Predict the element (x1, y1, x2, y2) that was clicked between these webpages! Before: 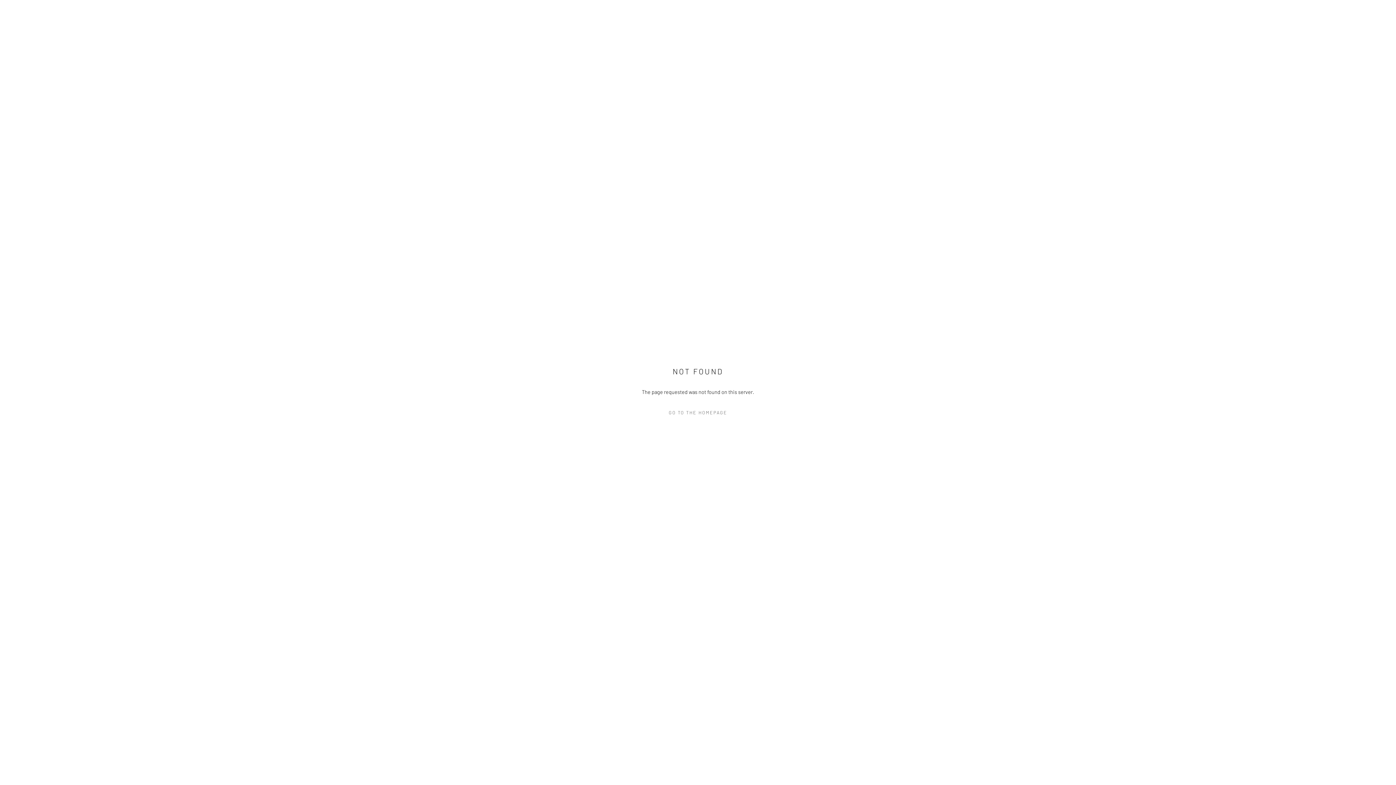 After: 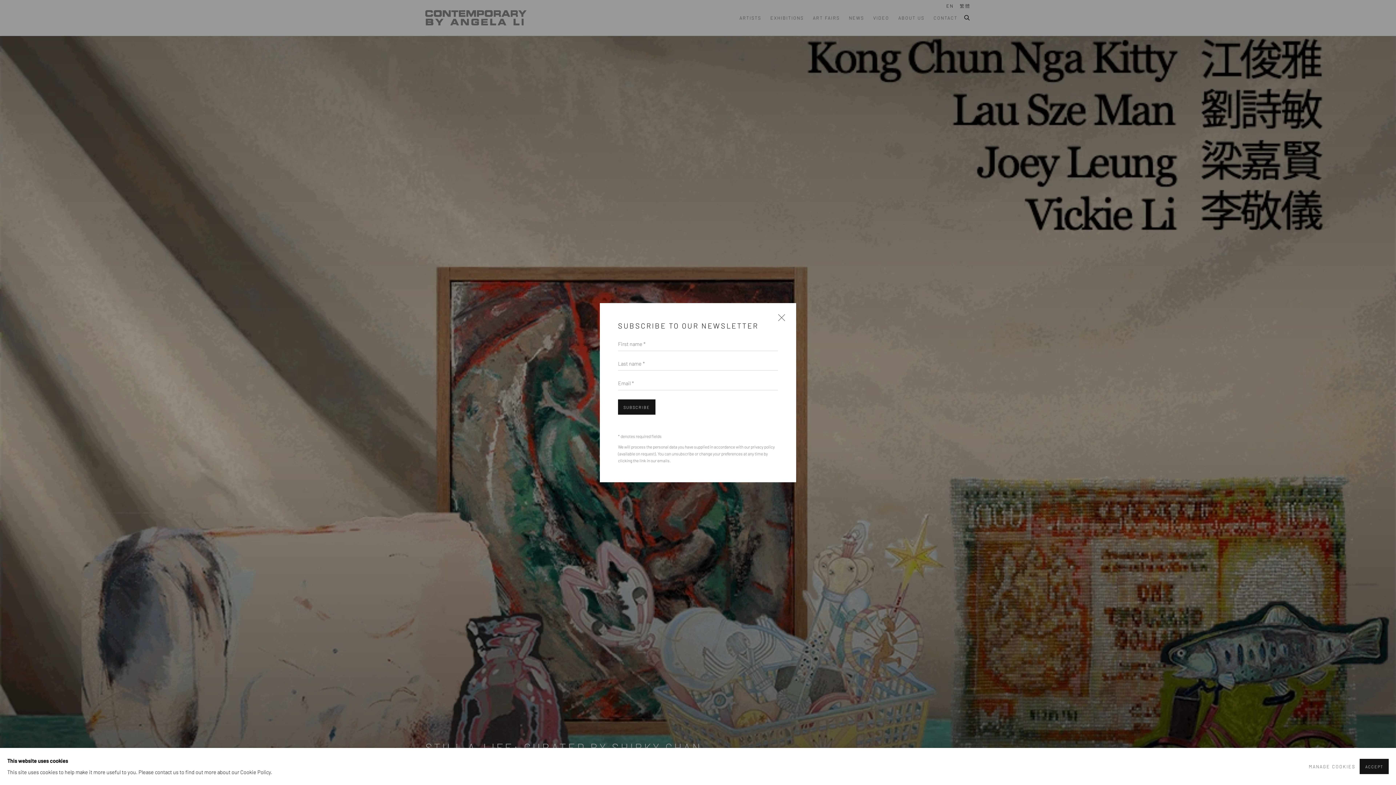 Action: label: GO TO THE HOMEPAGE bbox: (632, 407, 763, 418)